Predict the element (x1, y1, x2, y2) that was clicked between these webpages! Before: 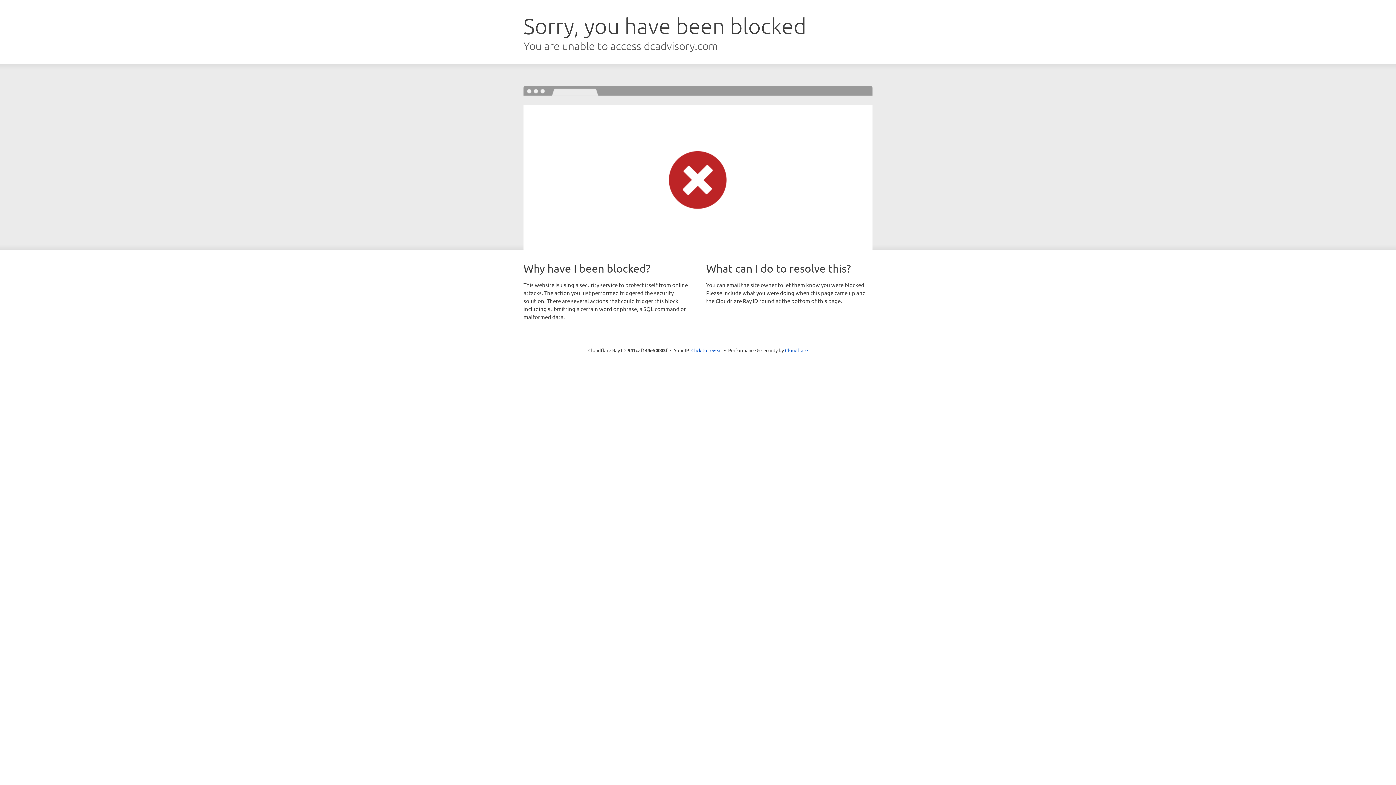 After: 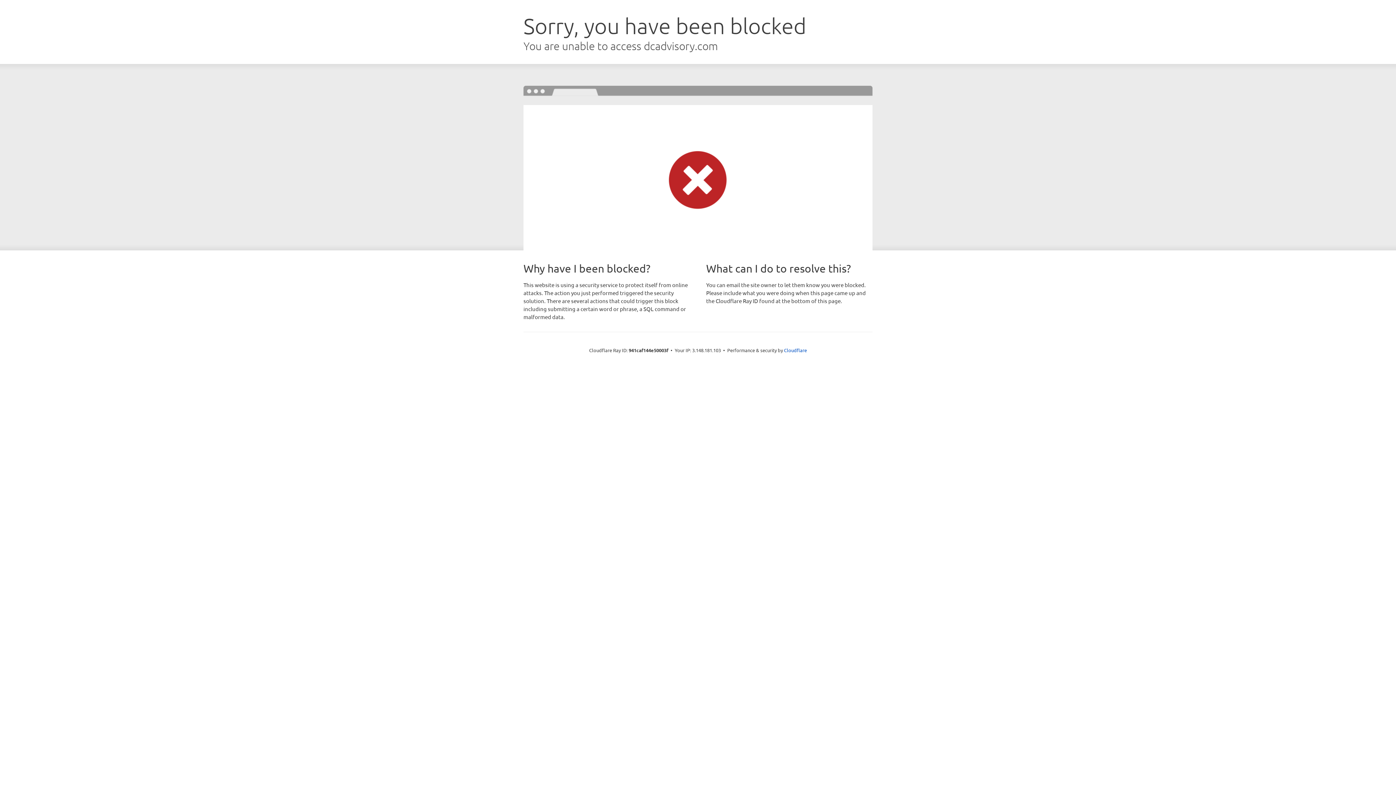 Action: bbox: (691, 346, 722, 353) label: Click to reveal